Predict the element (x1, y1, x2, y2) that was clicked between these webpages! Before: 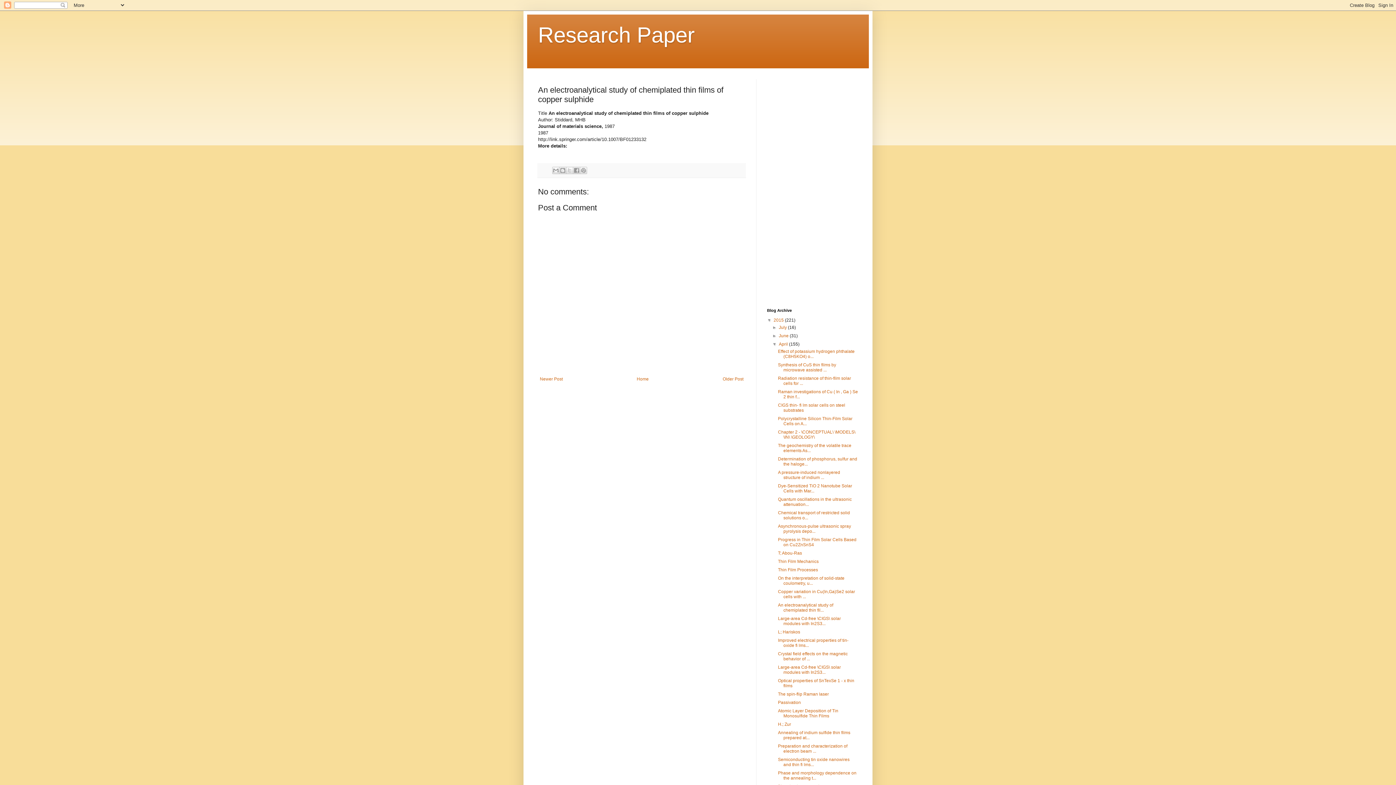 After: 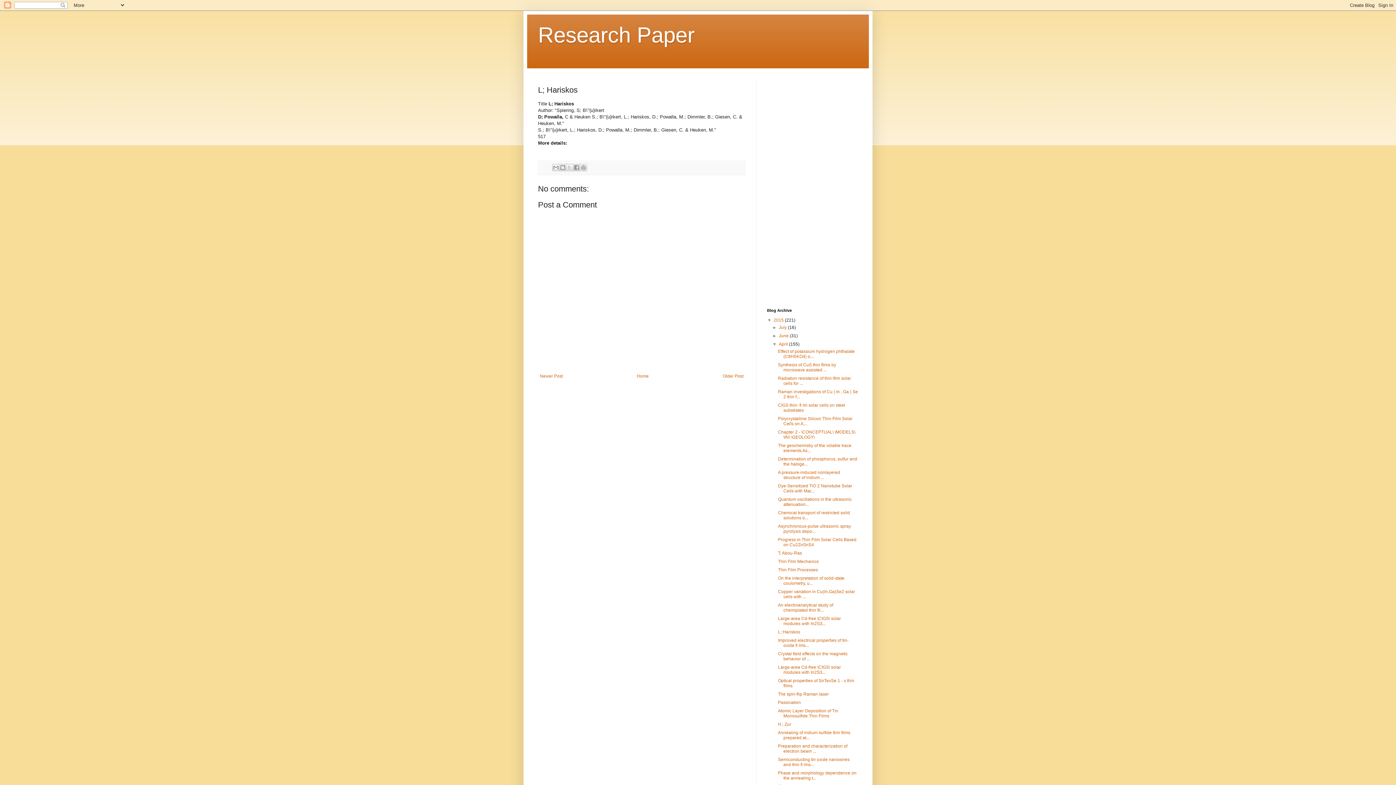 Action: bbox: (778, 629, 800, 634) label: L; Hariskos